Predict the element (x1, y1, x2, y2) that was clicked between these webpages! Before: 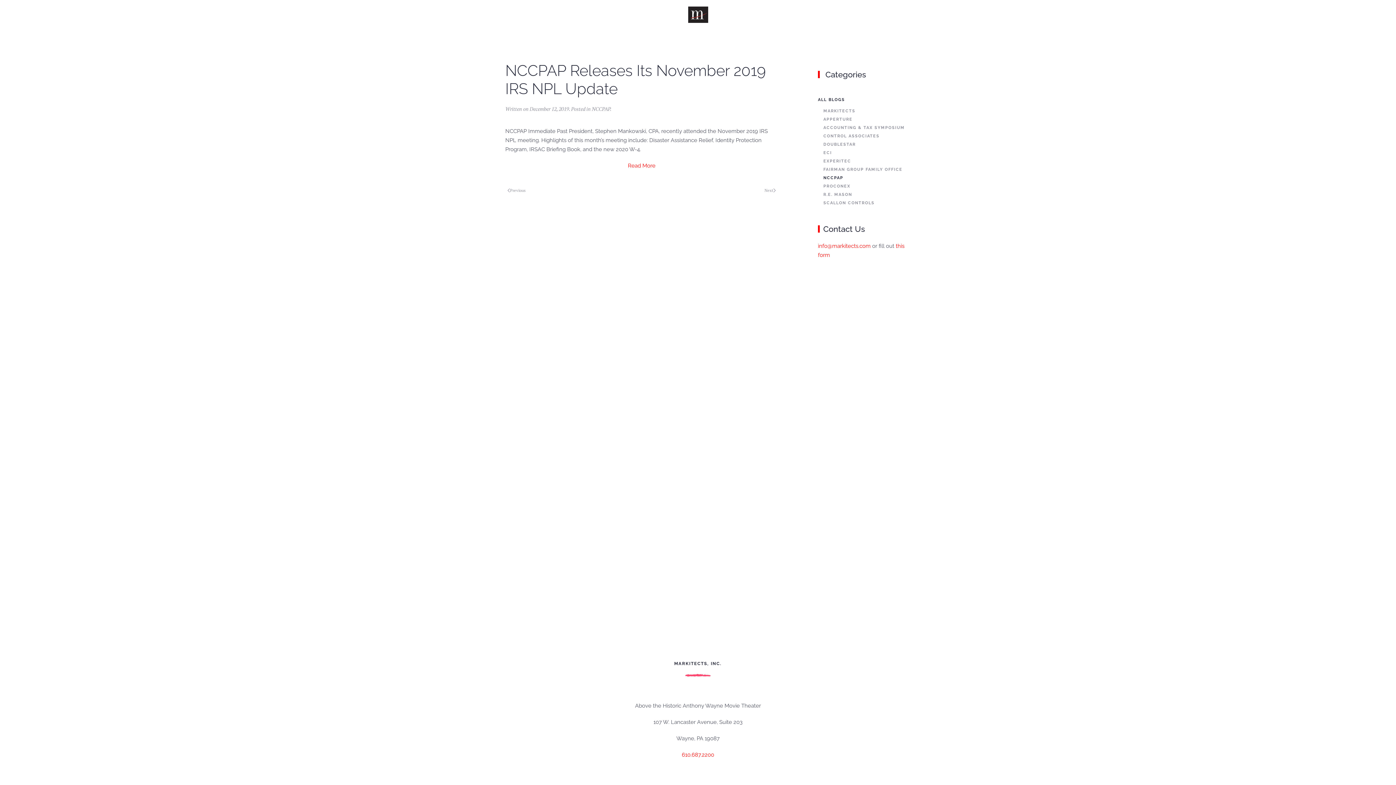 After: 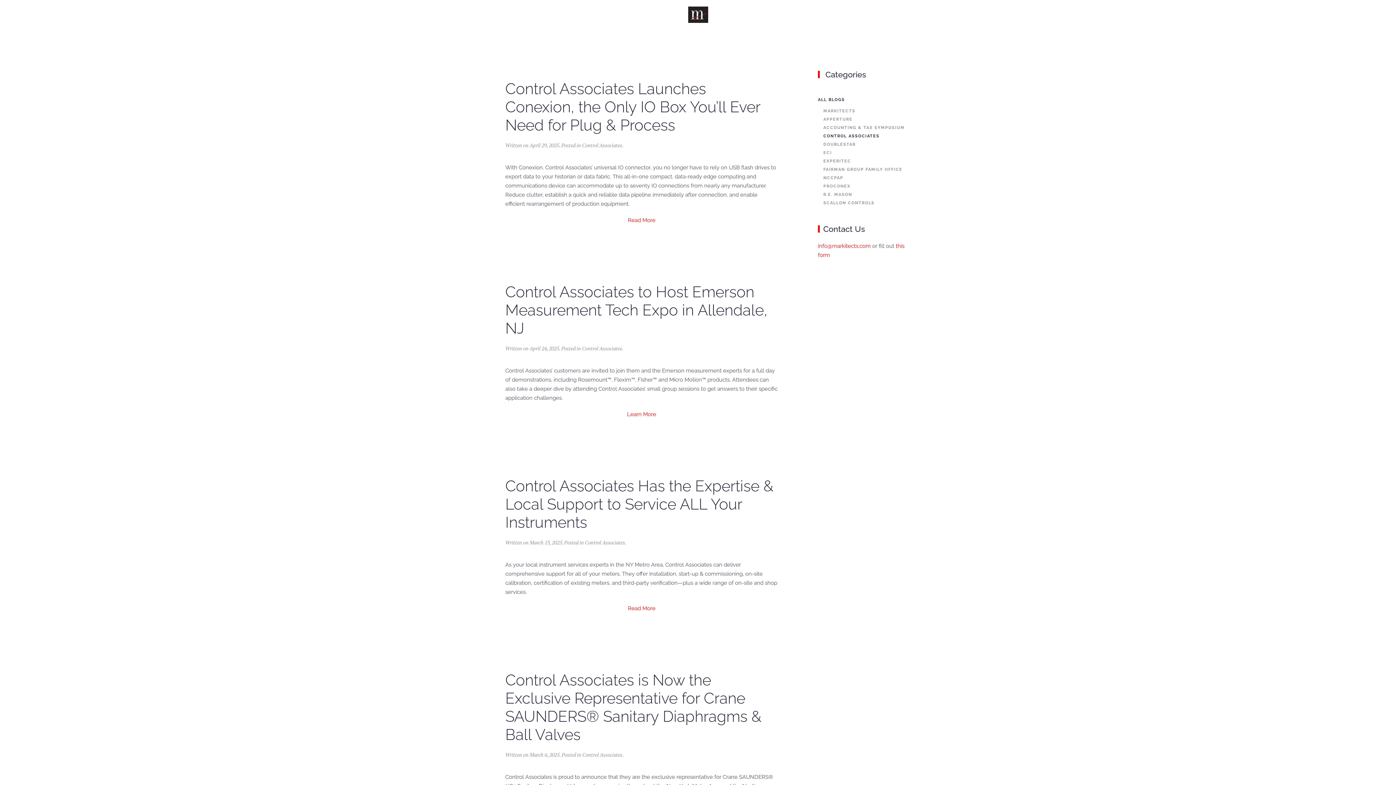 Action: bbox: (823, 132, 916, 140) label: CONTROL ASSOCIATES